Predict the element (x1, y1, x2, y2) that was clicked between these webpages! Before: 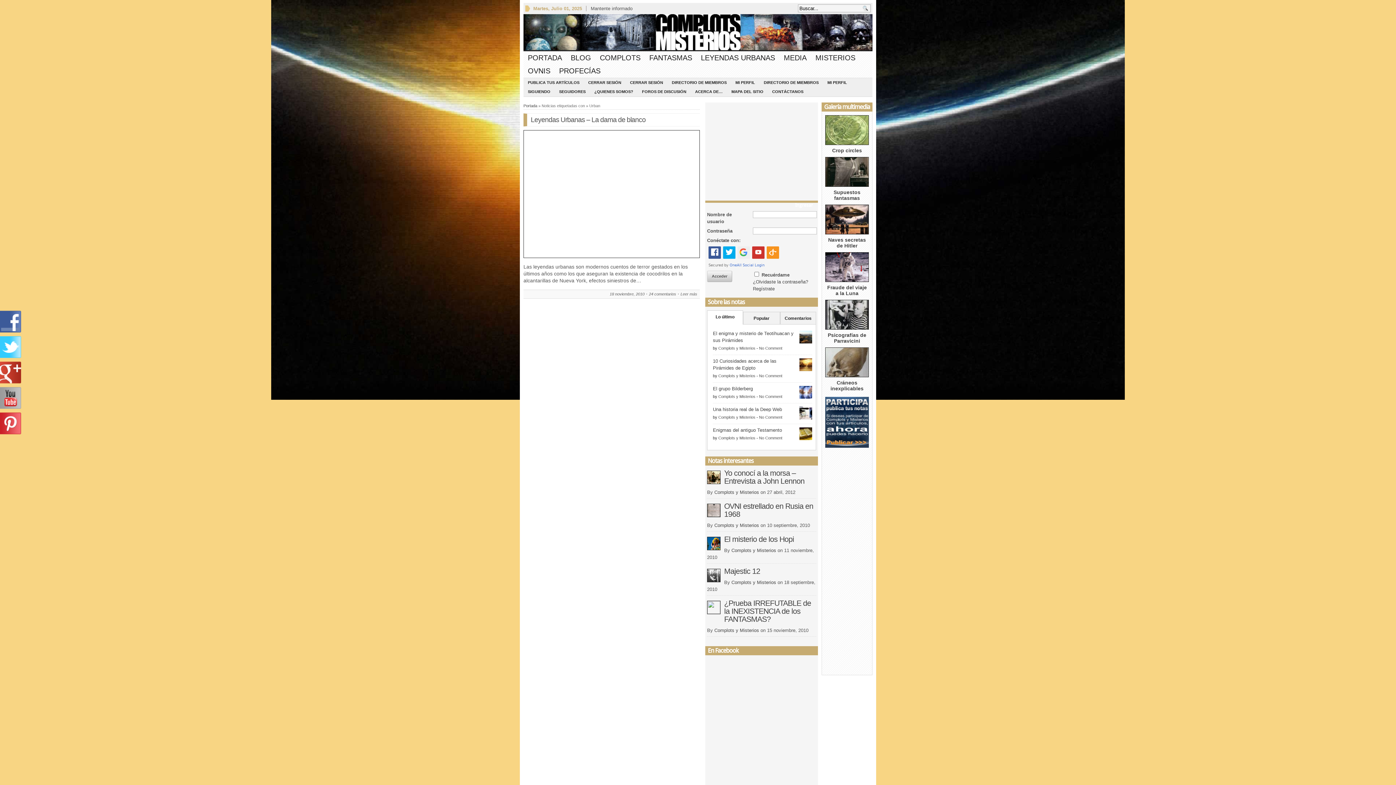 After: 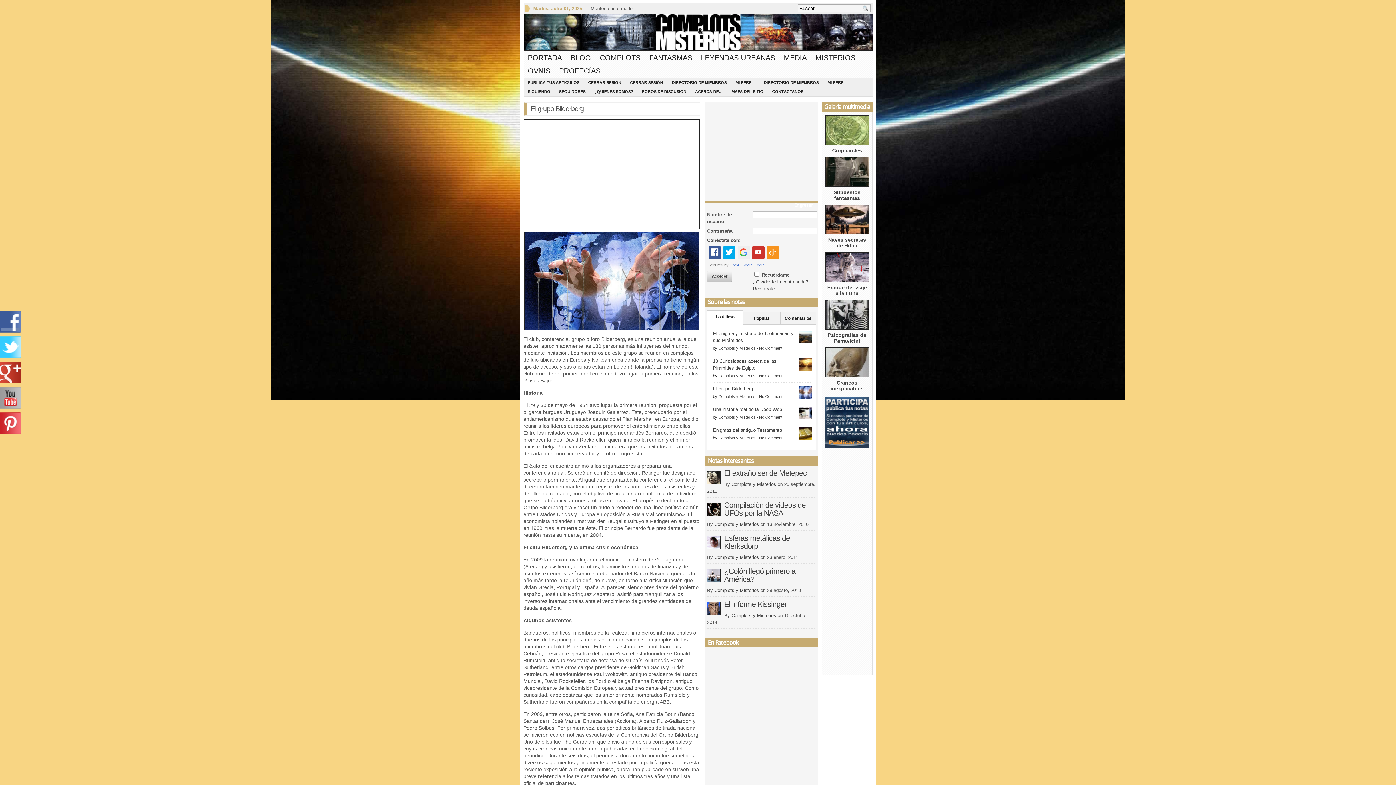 Action: bbox: (713, 386, 753, 391) label: El grupo Bilderberg